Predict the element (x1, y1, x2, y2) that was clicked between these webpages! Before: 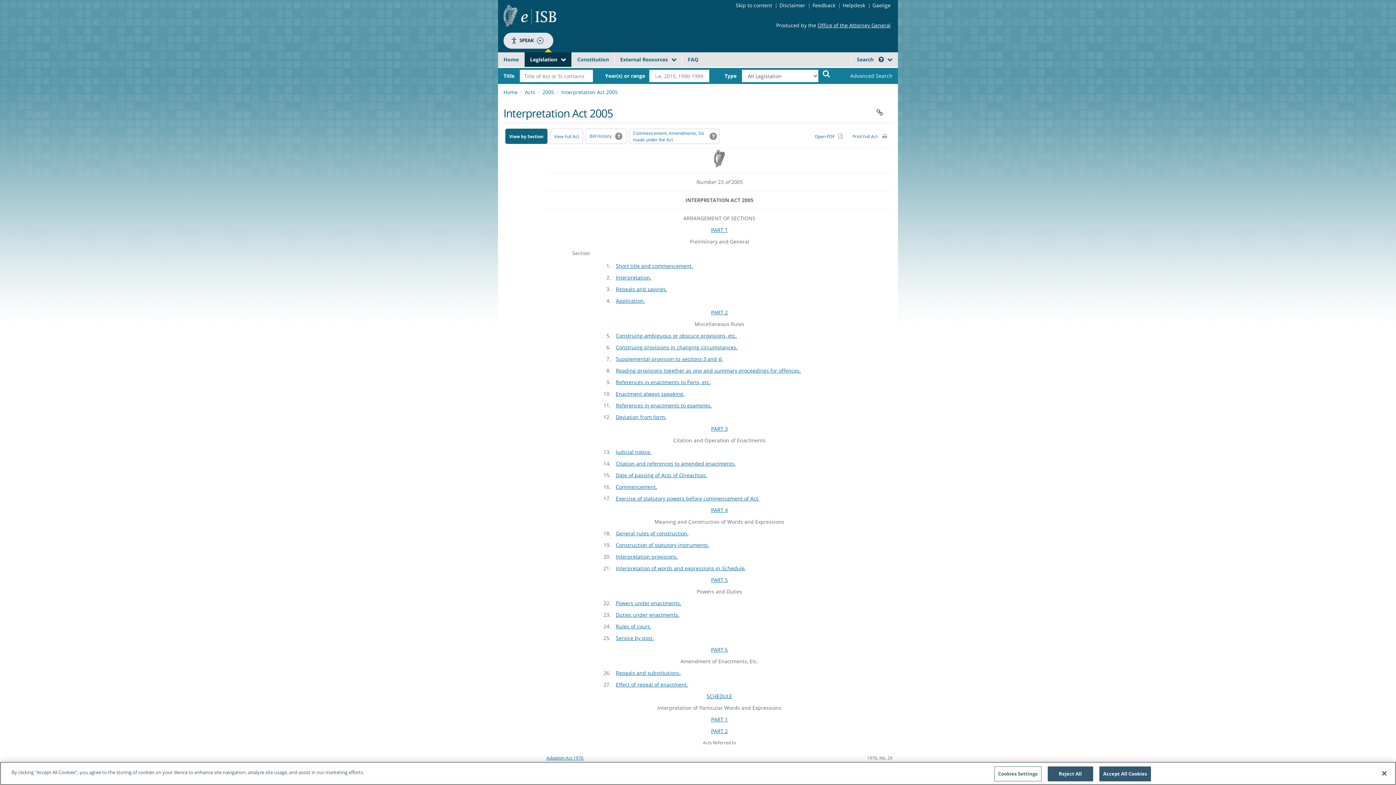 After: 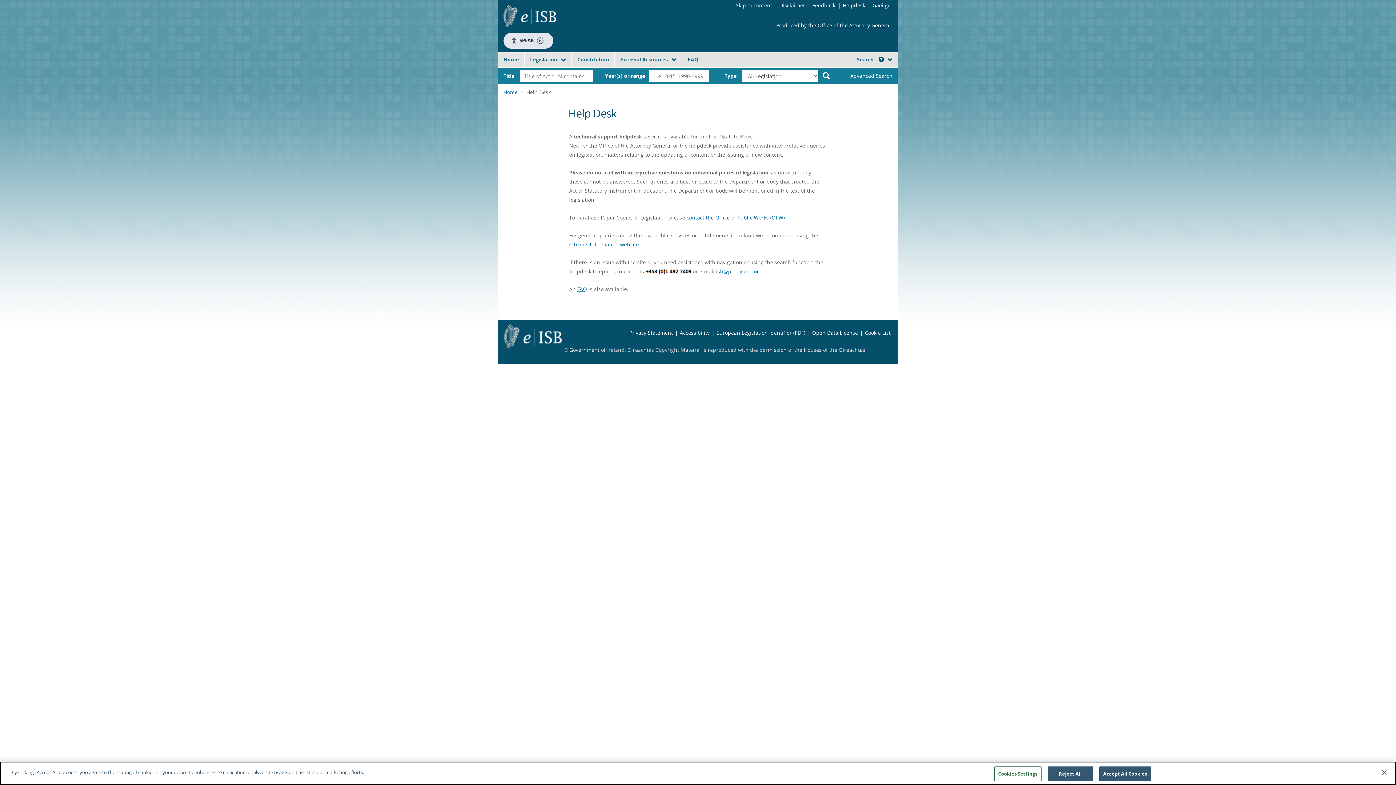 Action: label: Helpdesk bbox: (842, 1, 865, 8)